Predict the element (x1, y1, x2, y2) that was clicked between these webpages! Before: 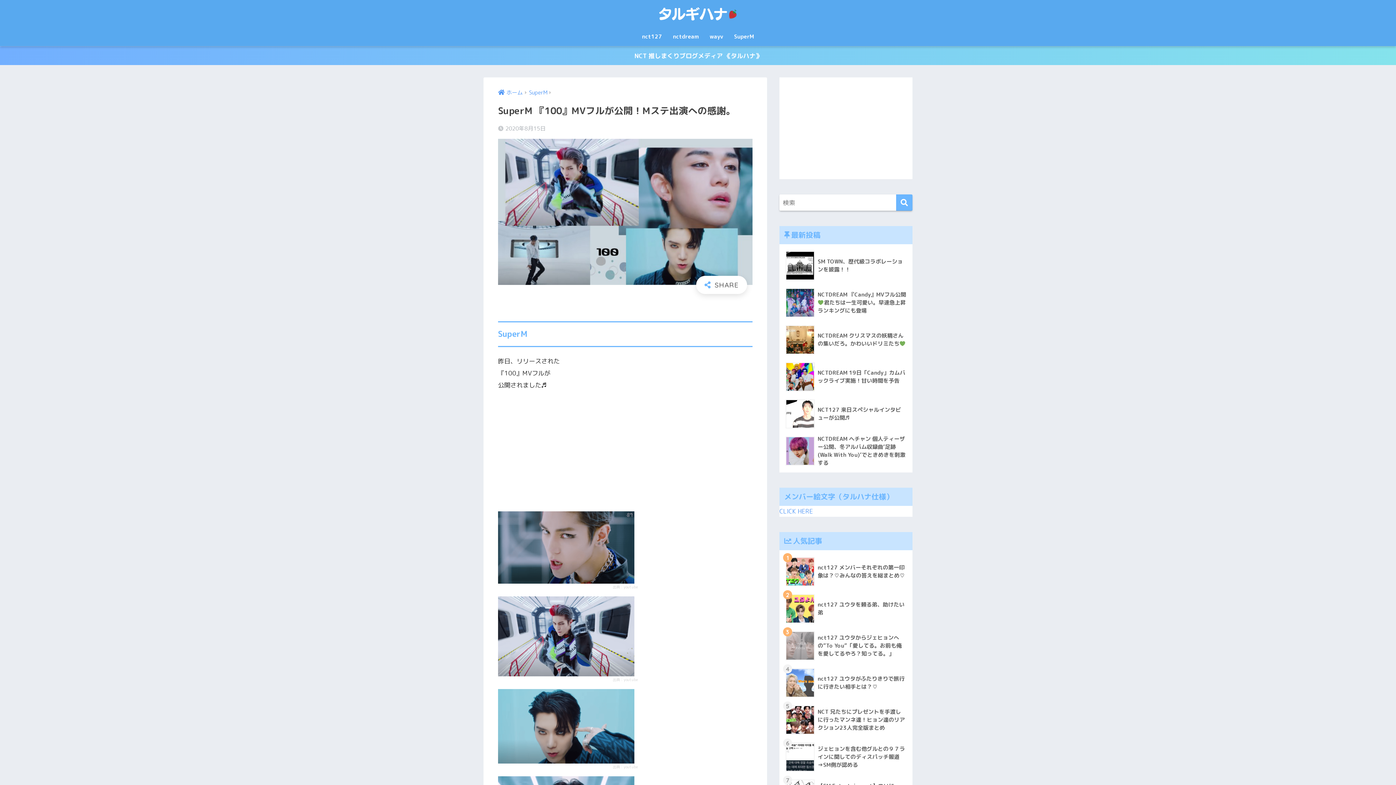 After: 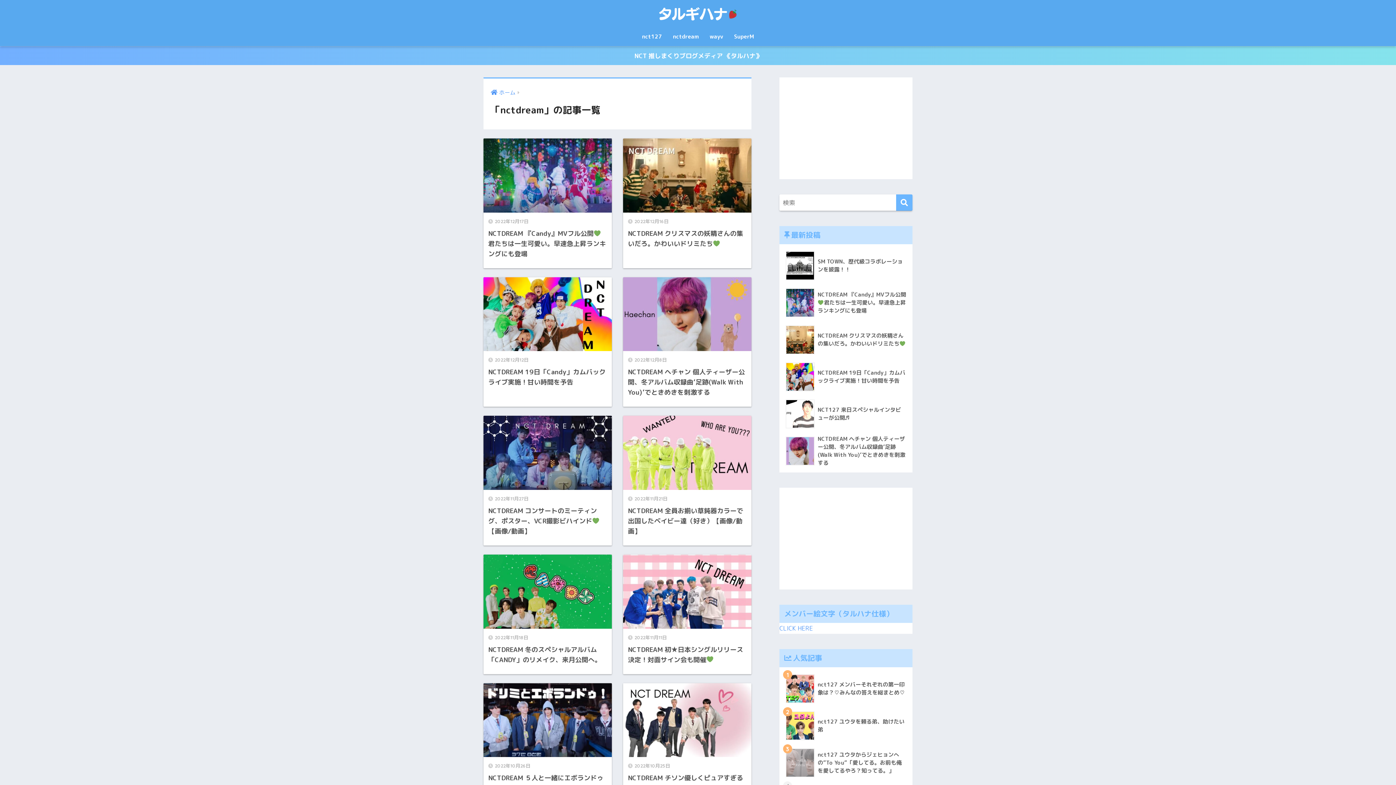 Action: label: nctdream bbox: (667, 29, 704, 46)